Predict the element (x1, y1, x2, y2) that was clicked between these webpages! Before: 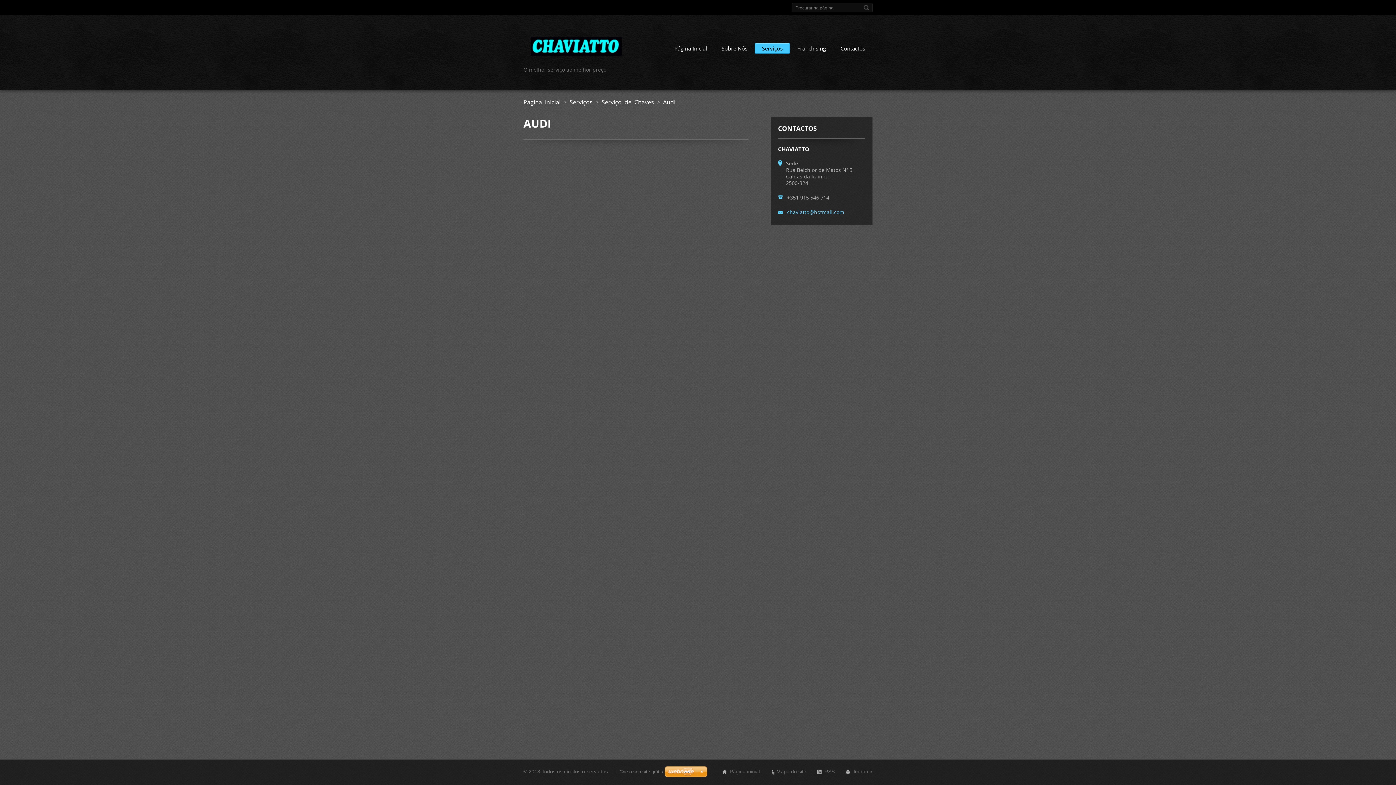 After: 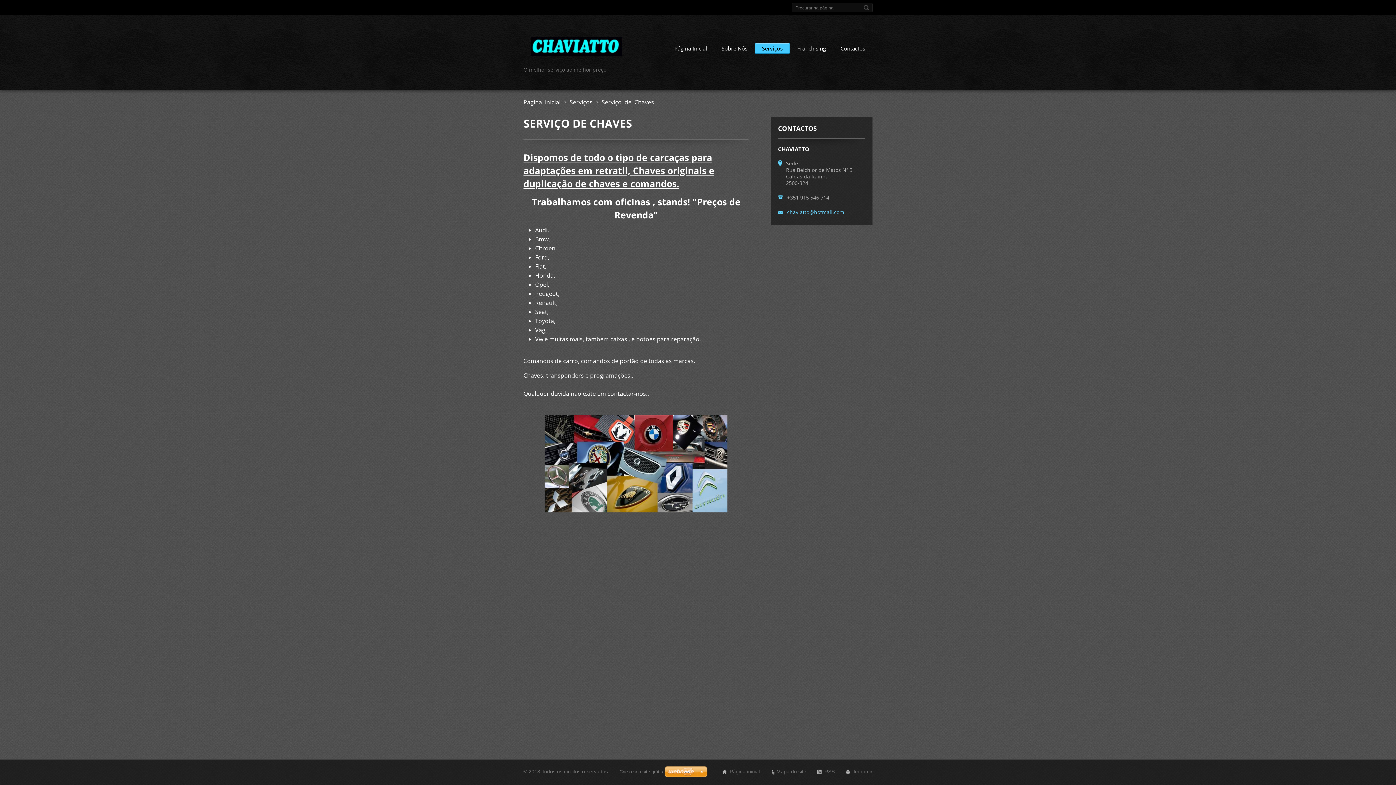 Action: label: Serviço de Chaves bbox: (601, 98, 654, 106)